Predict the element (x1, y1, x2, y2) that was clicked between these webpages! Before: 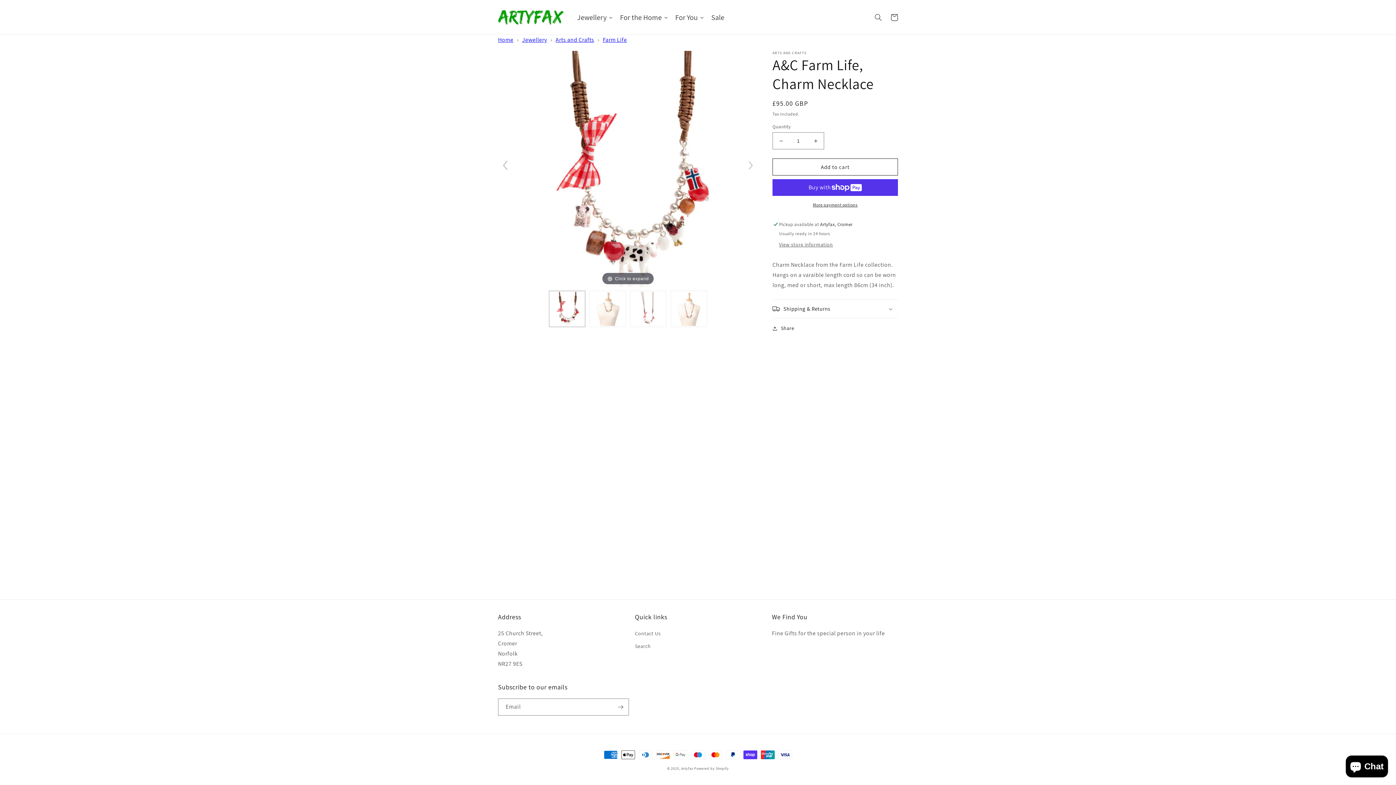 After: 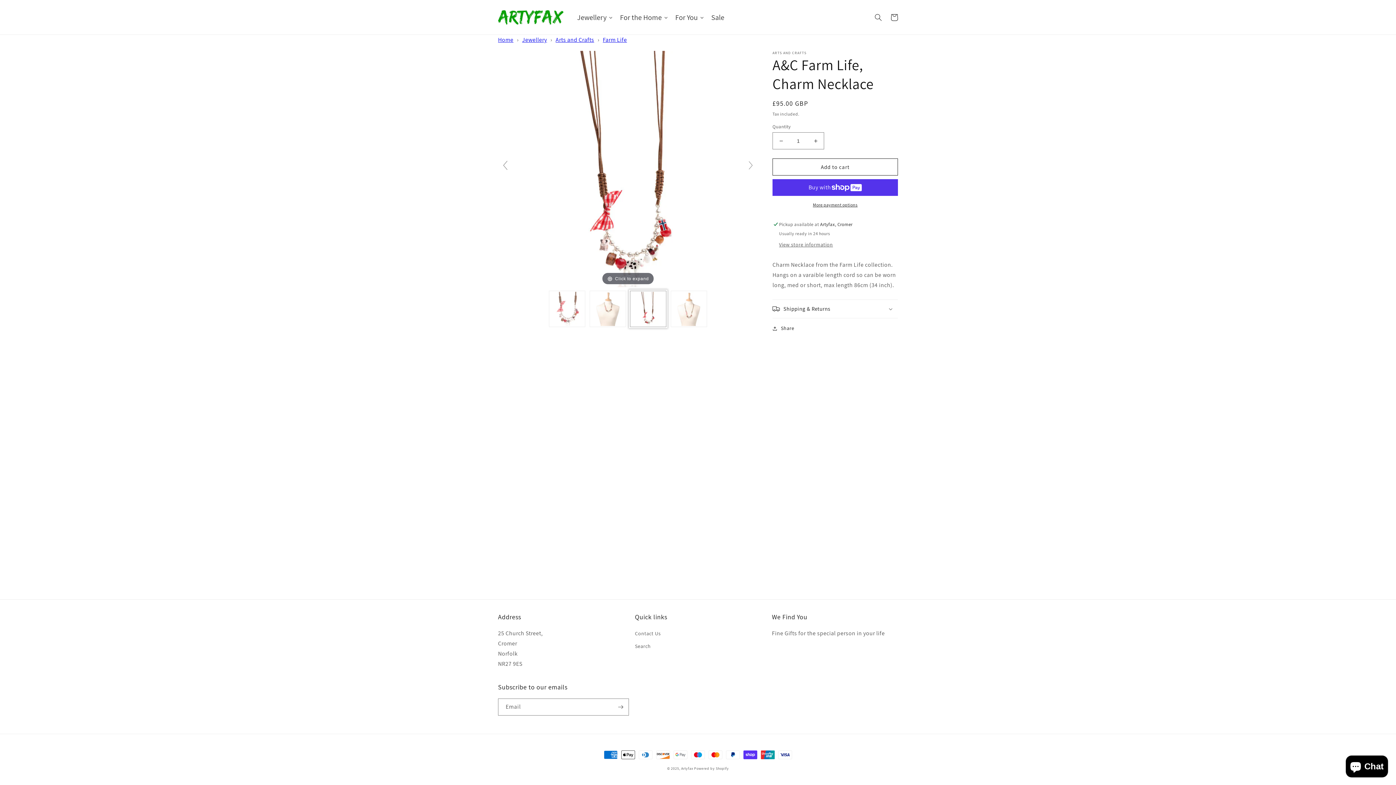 Action: bbox: (630, 290, 666, 327)